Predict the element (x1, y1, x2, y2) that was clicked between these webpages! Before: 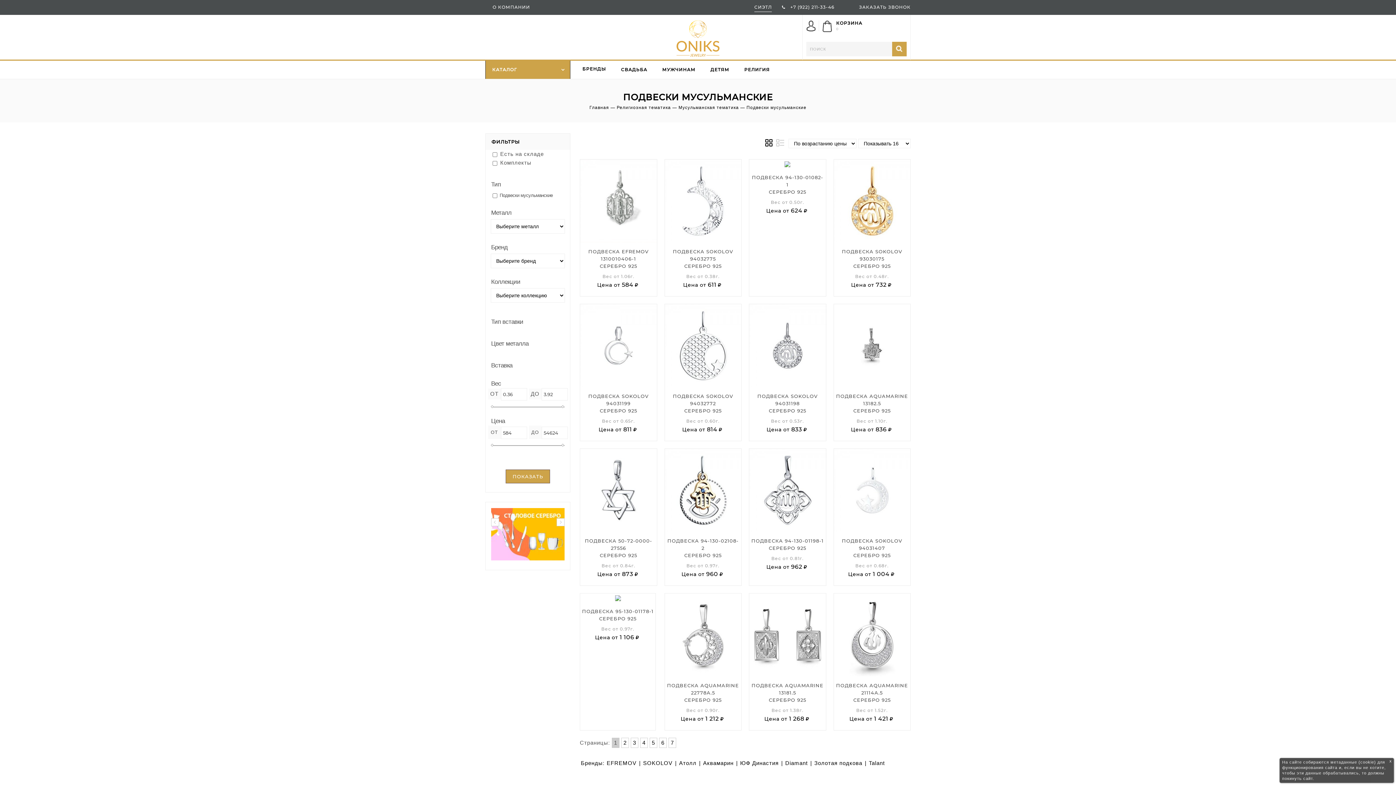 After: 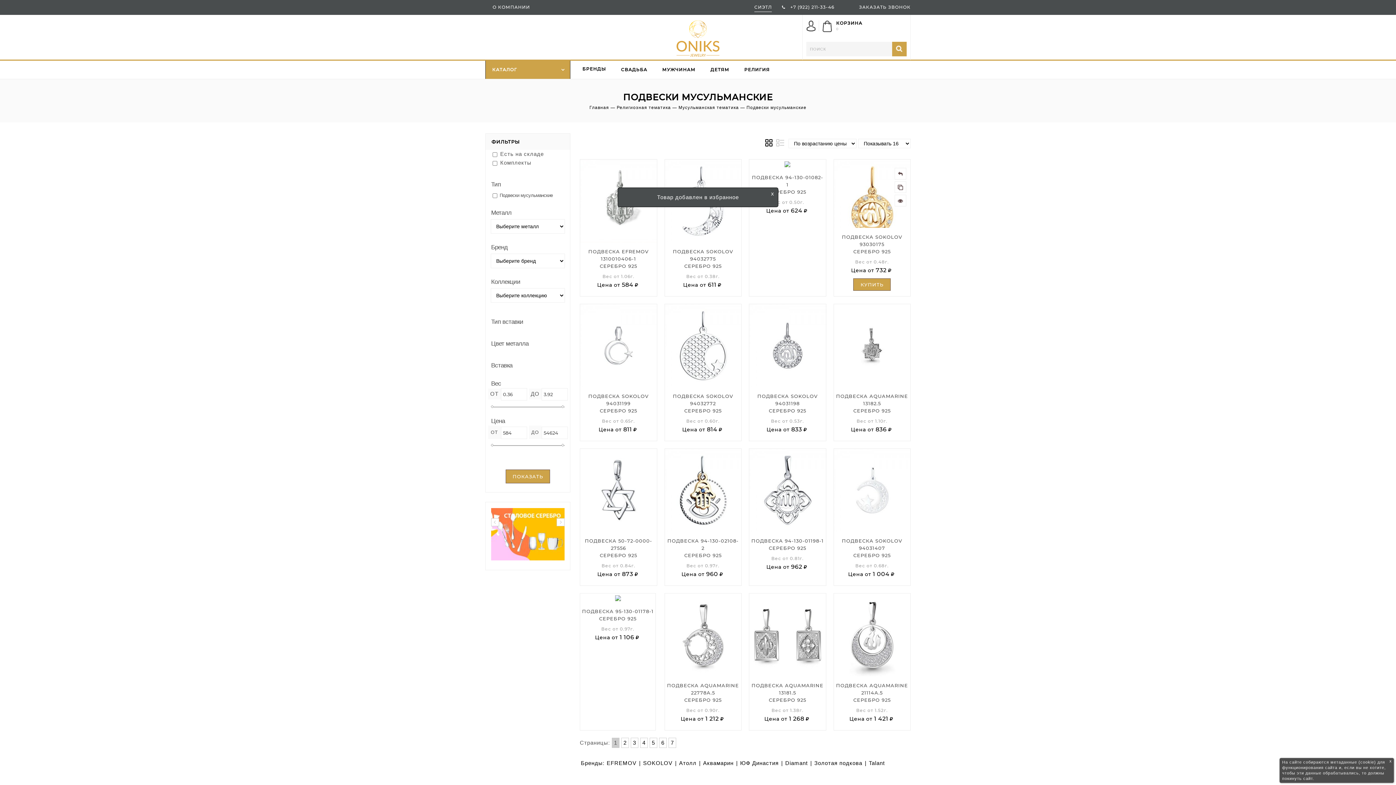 Action: bbox: (894, 159, 906, 171)